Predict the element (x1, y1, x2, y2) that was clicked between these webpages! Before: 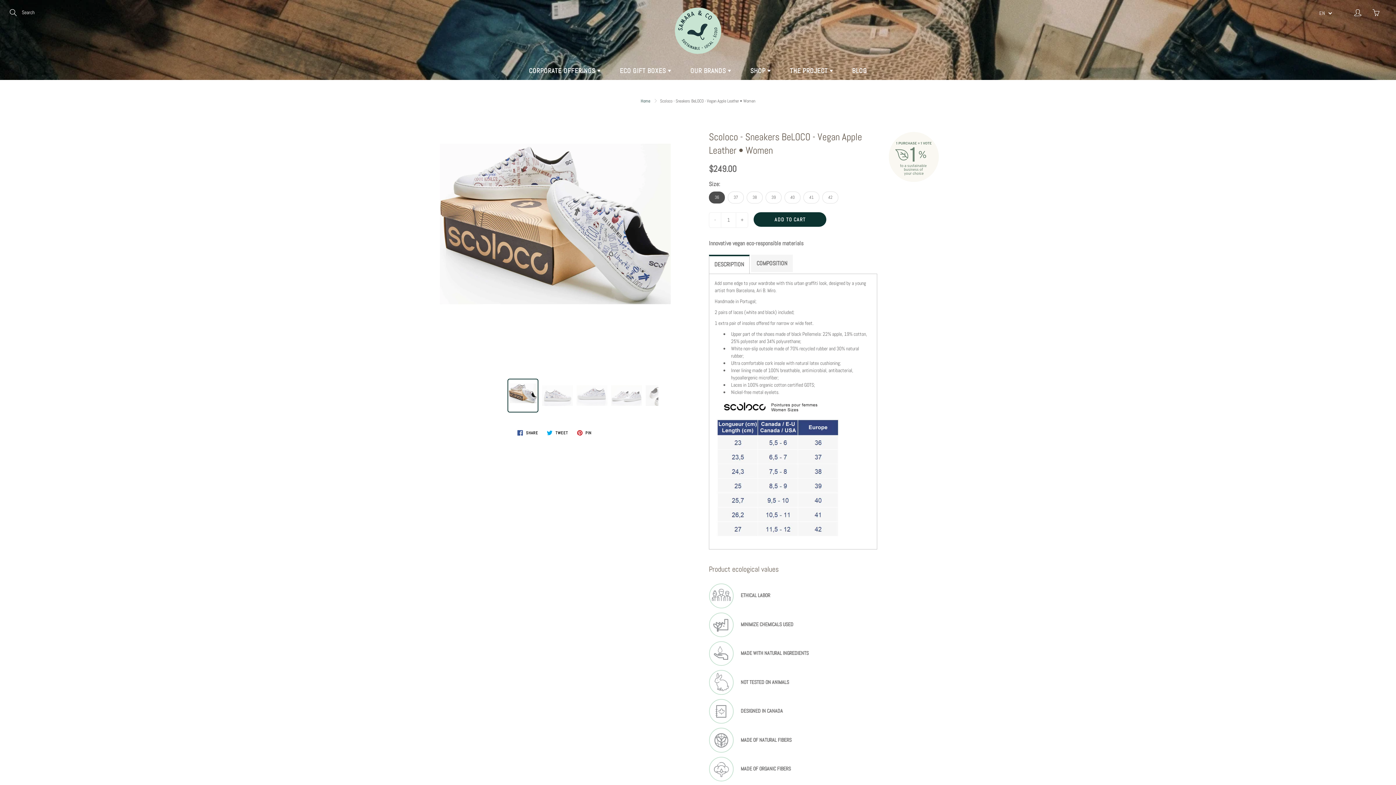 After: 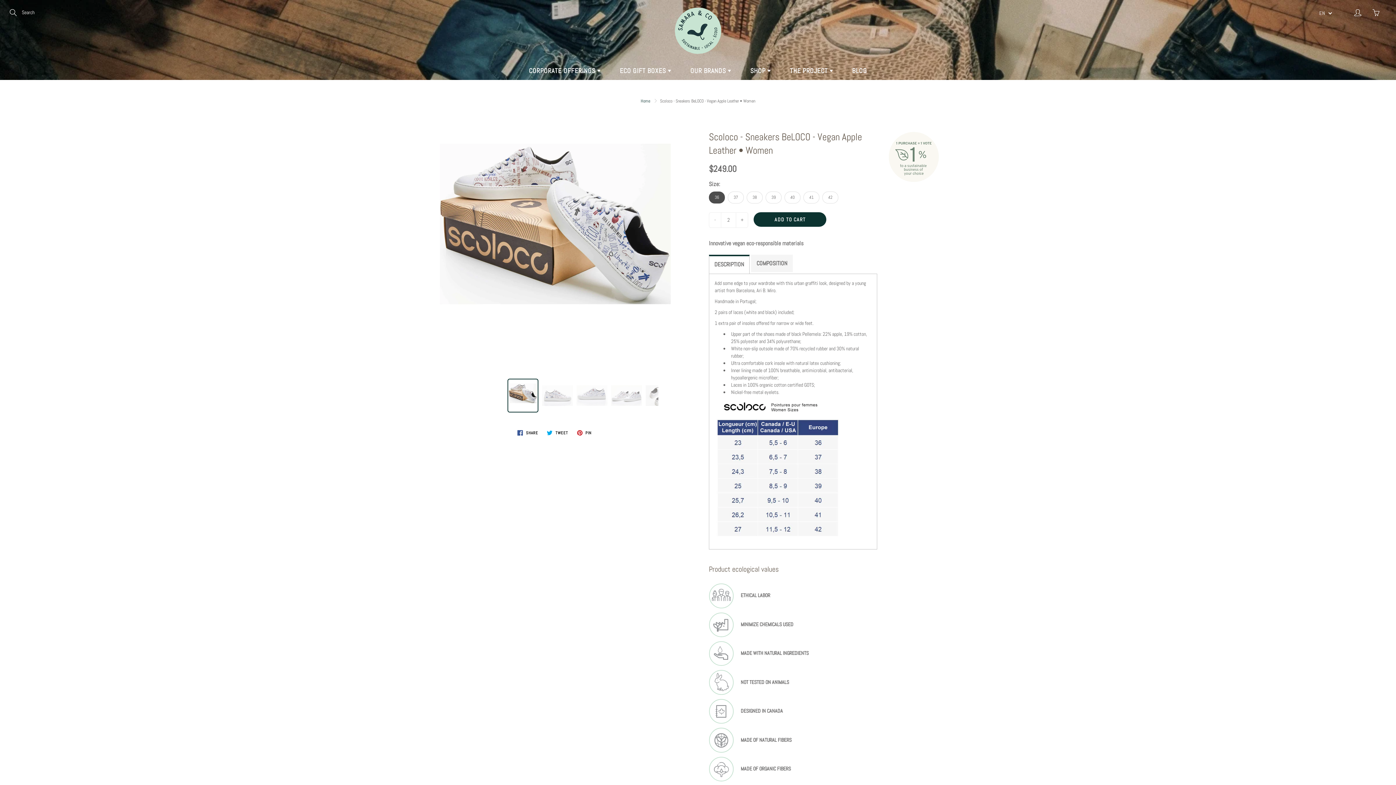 Action: bbox: (736, 212, 748, 227) label: +